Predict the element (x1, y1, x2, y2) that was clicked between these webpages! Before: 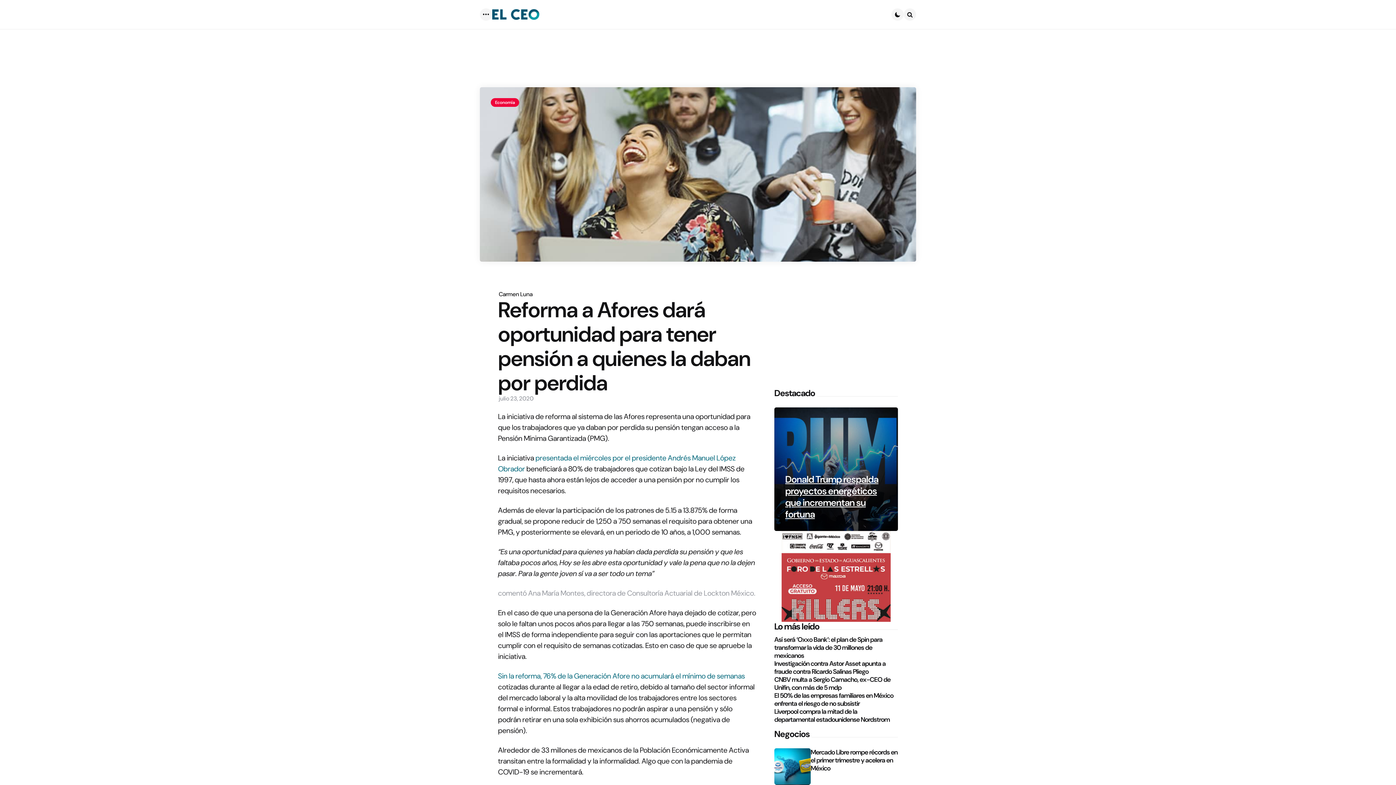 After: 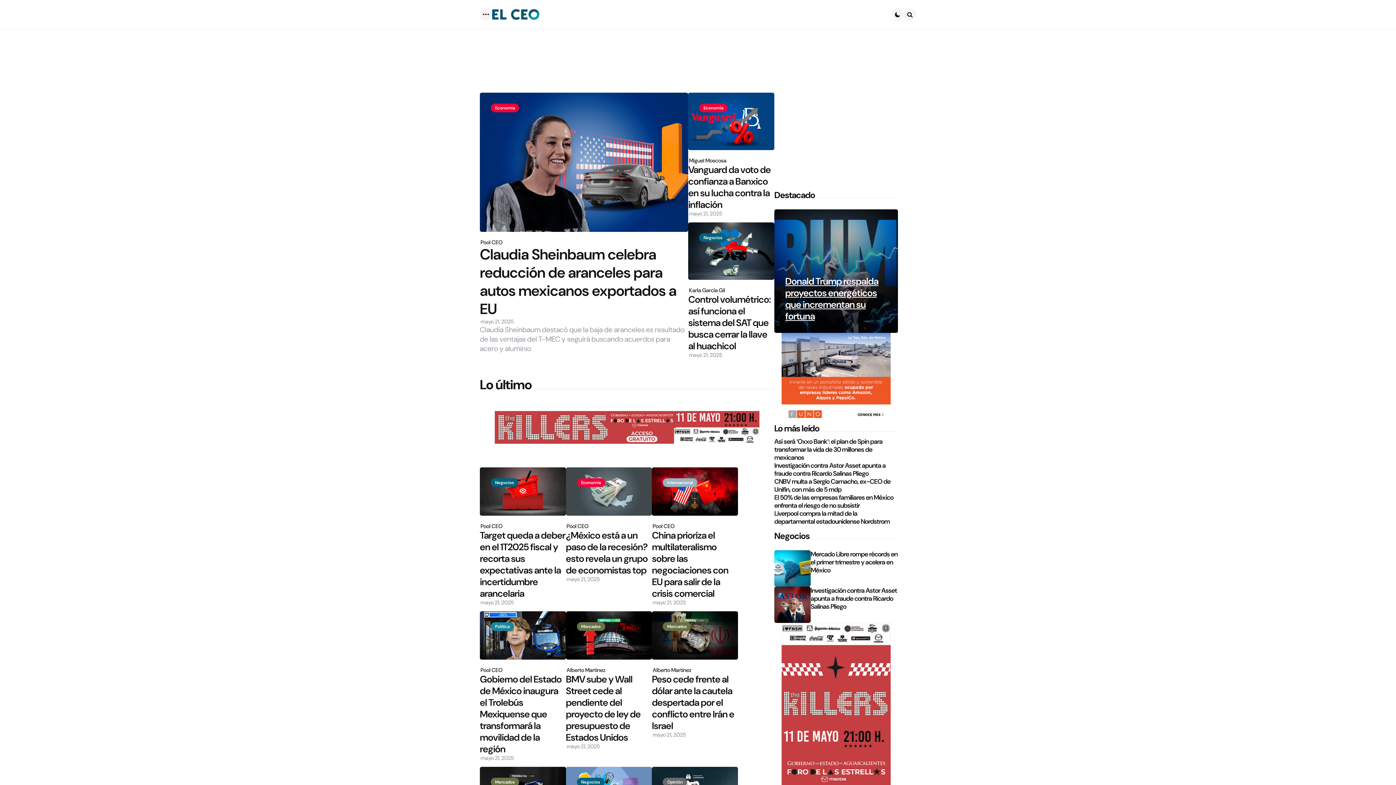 Action: bbox: (492, 9, 539, 20)